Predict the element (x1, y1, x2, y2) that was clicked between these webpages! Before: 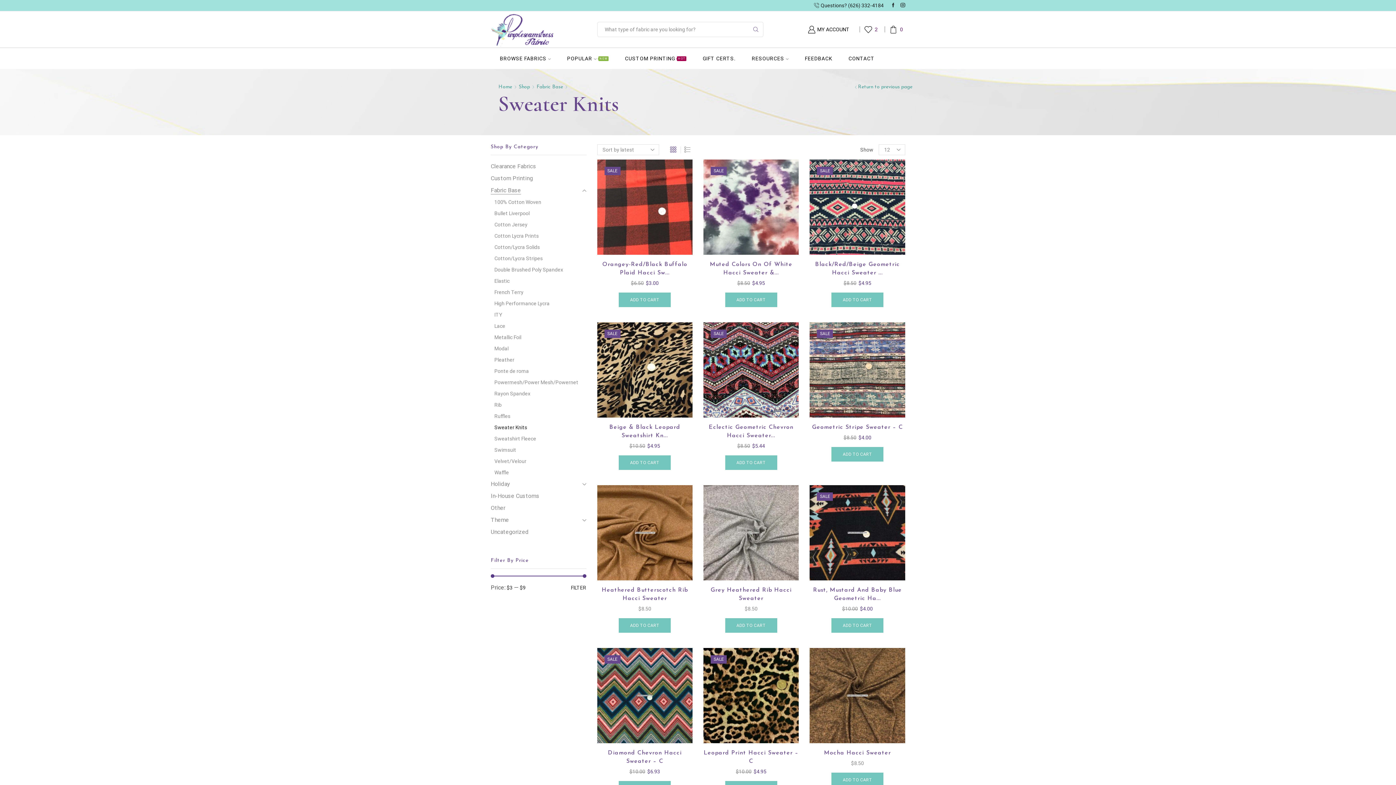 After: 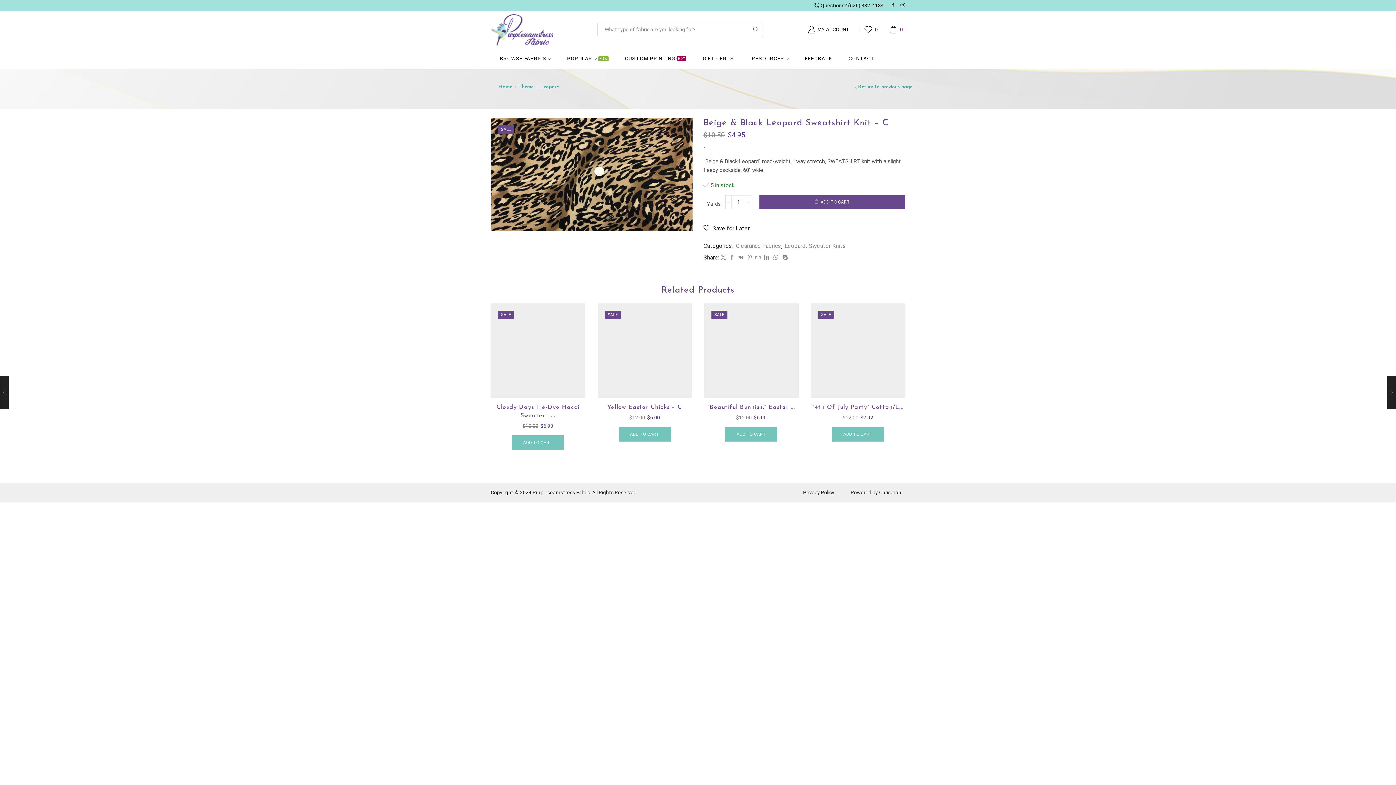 Action: label: Beige & Black Leopard Sweatshirt Kn... bbox: (597, 423, 692, 440)